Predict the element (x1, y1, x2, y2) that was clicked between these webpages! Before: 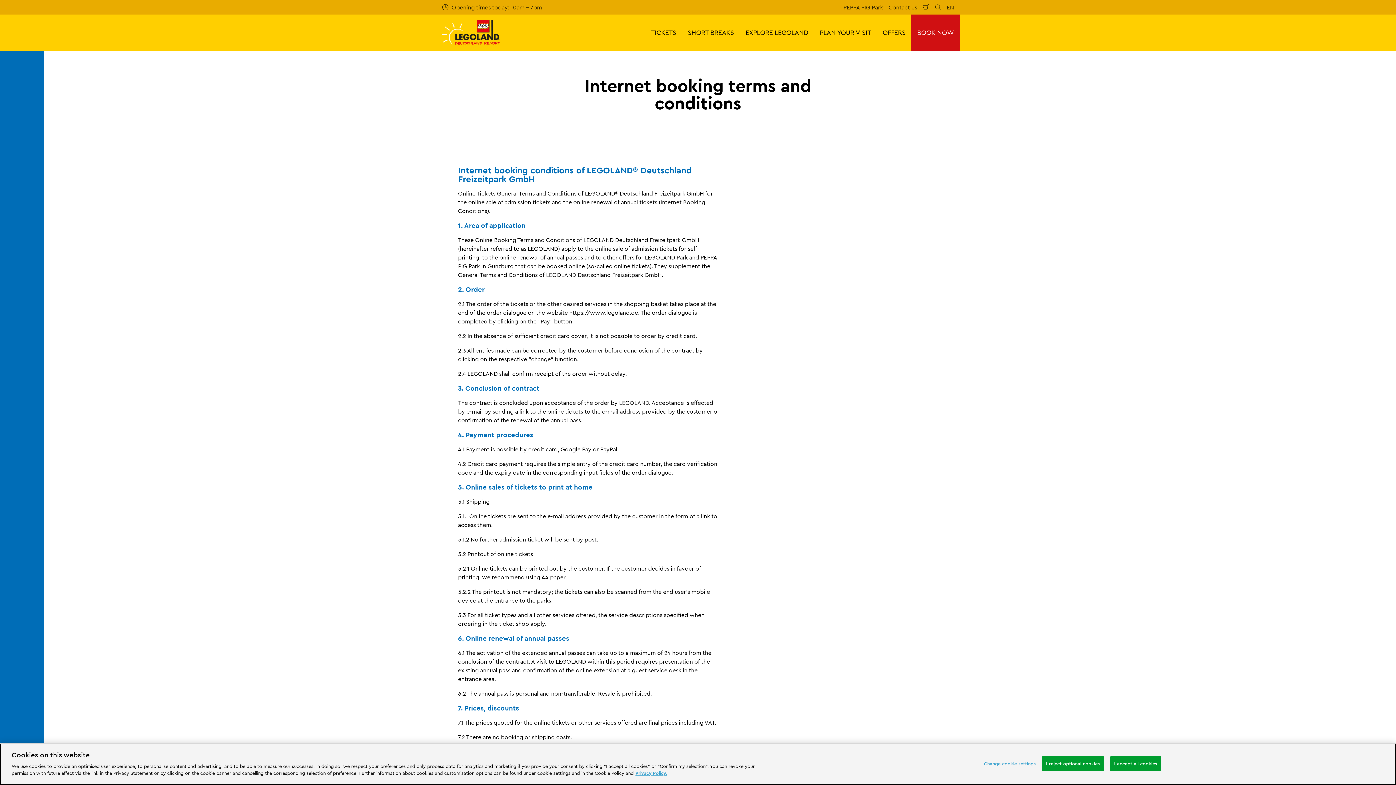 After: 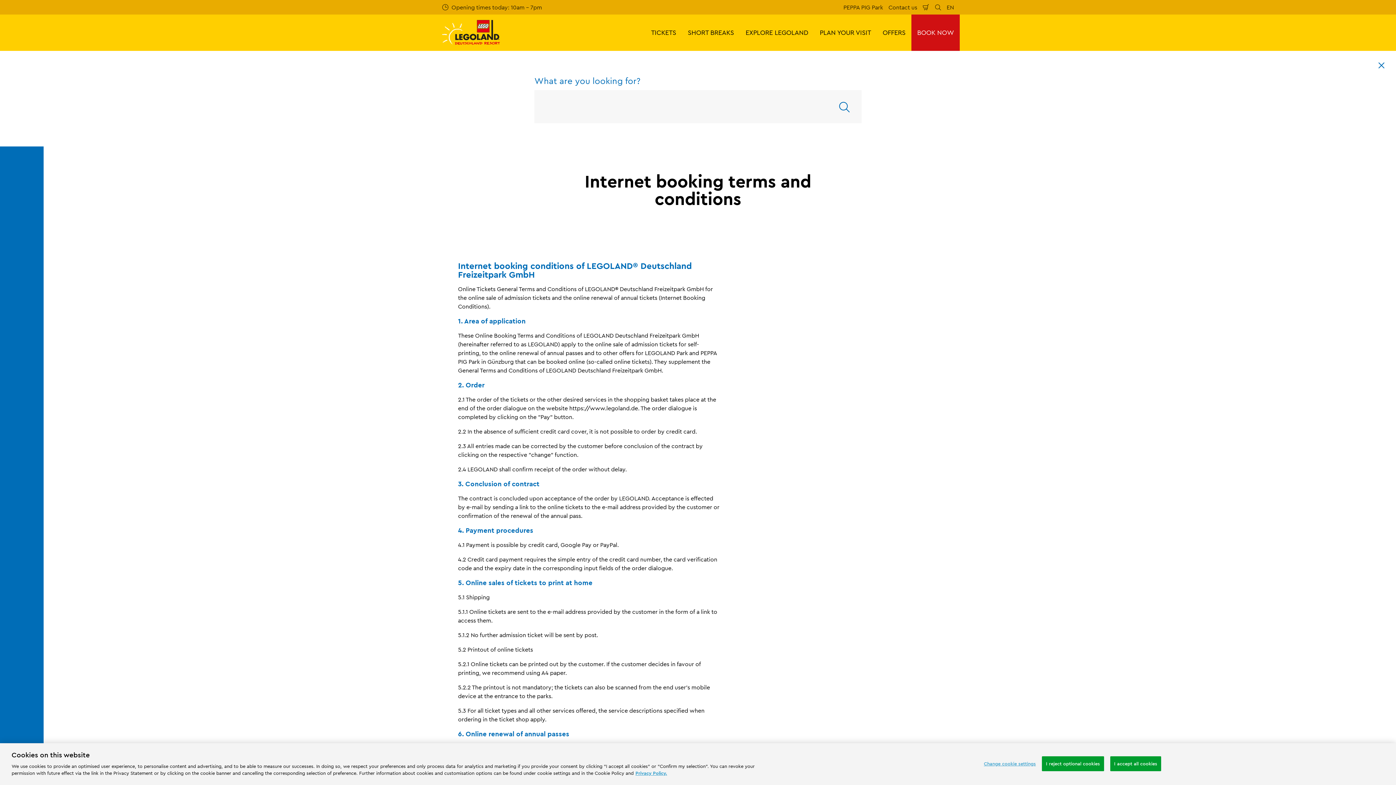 Action: bbox: (933, 2, 943, 12) label: Search